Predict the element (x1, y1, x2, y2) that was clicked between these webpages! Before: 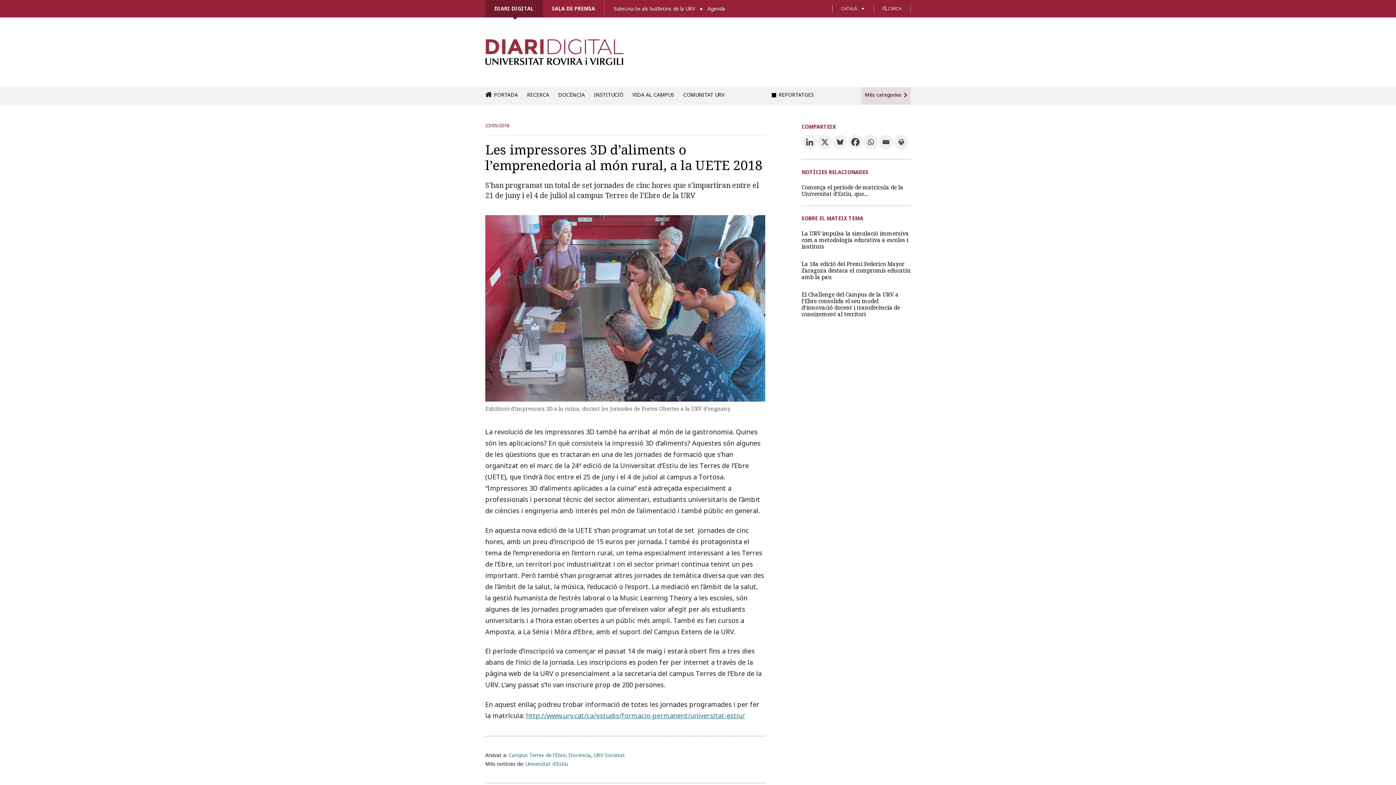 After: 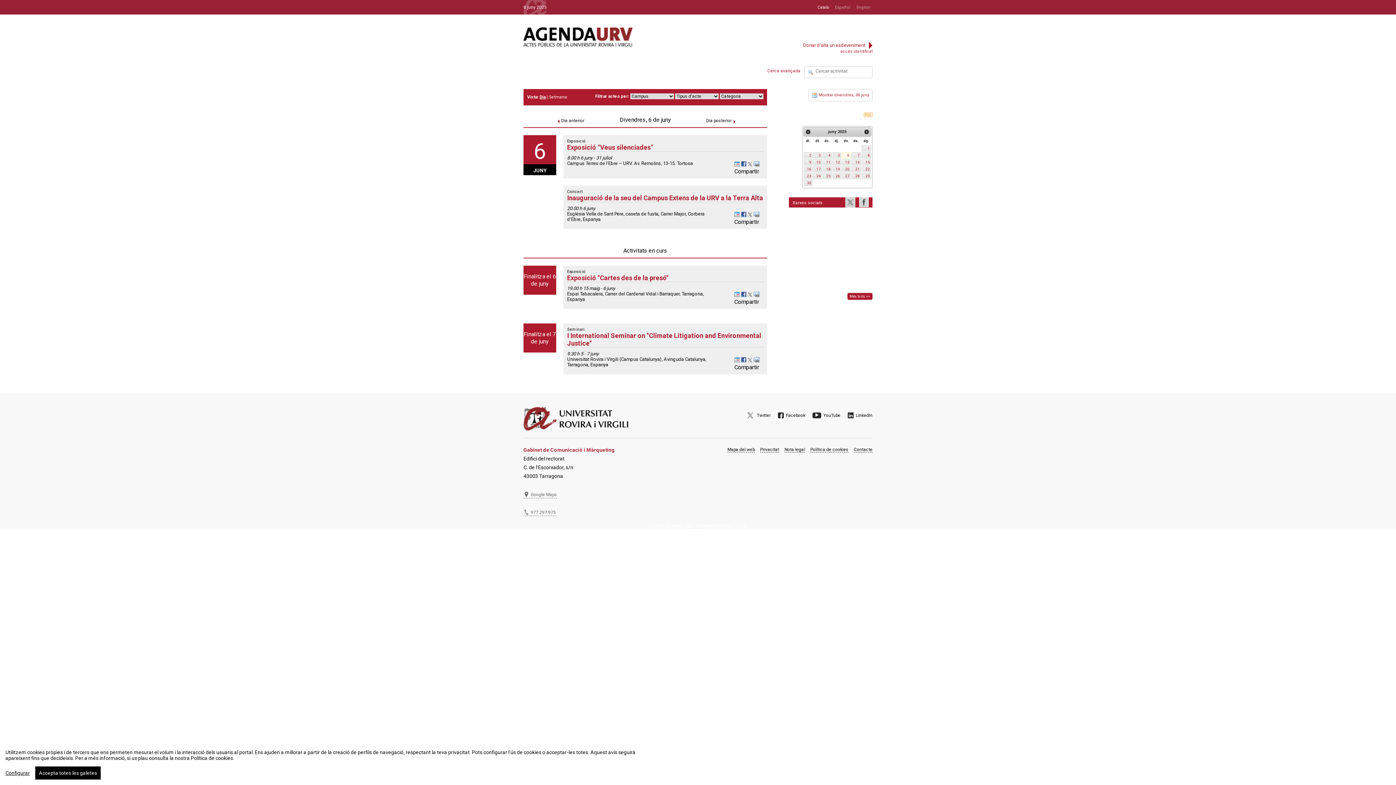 Action: label: Agenda bbox: (707, 0, 725, 17)